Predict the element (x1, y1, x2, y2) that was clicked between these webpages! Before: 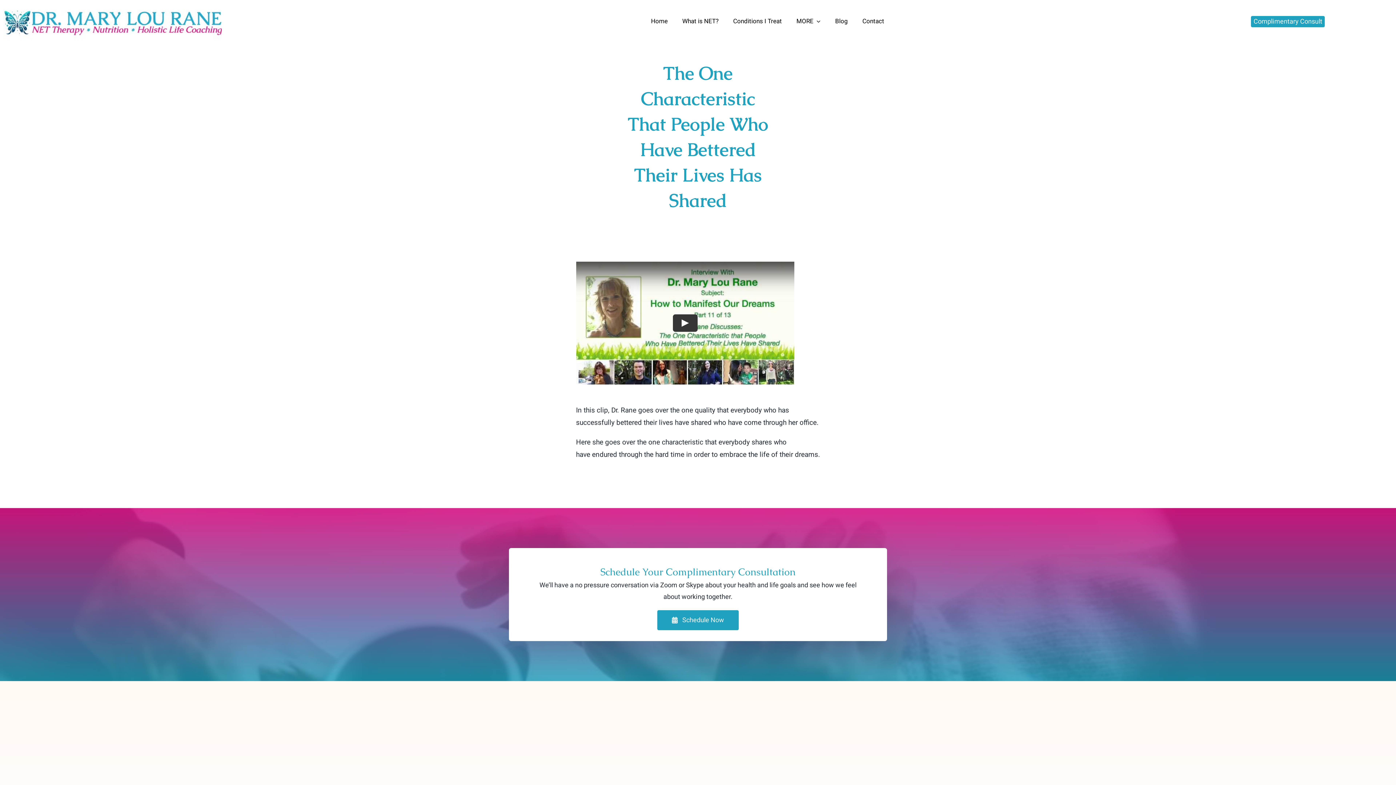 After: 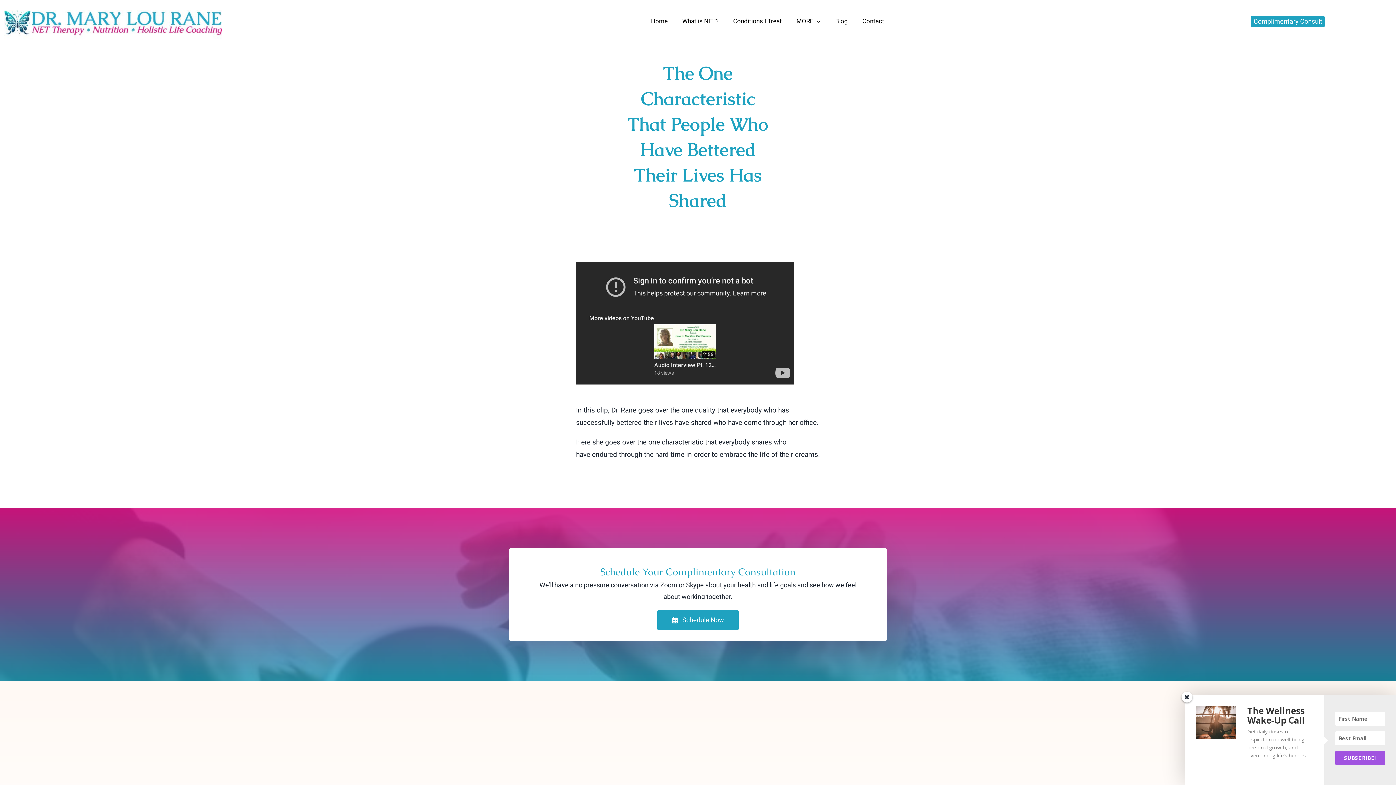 Action: bbox: (672, 314, 697, 331) label: Play